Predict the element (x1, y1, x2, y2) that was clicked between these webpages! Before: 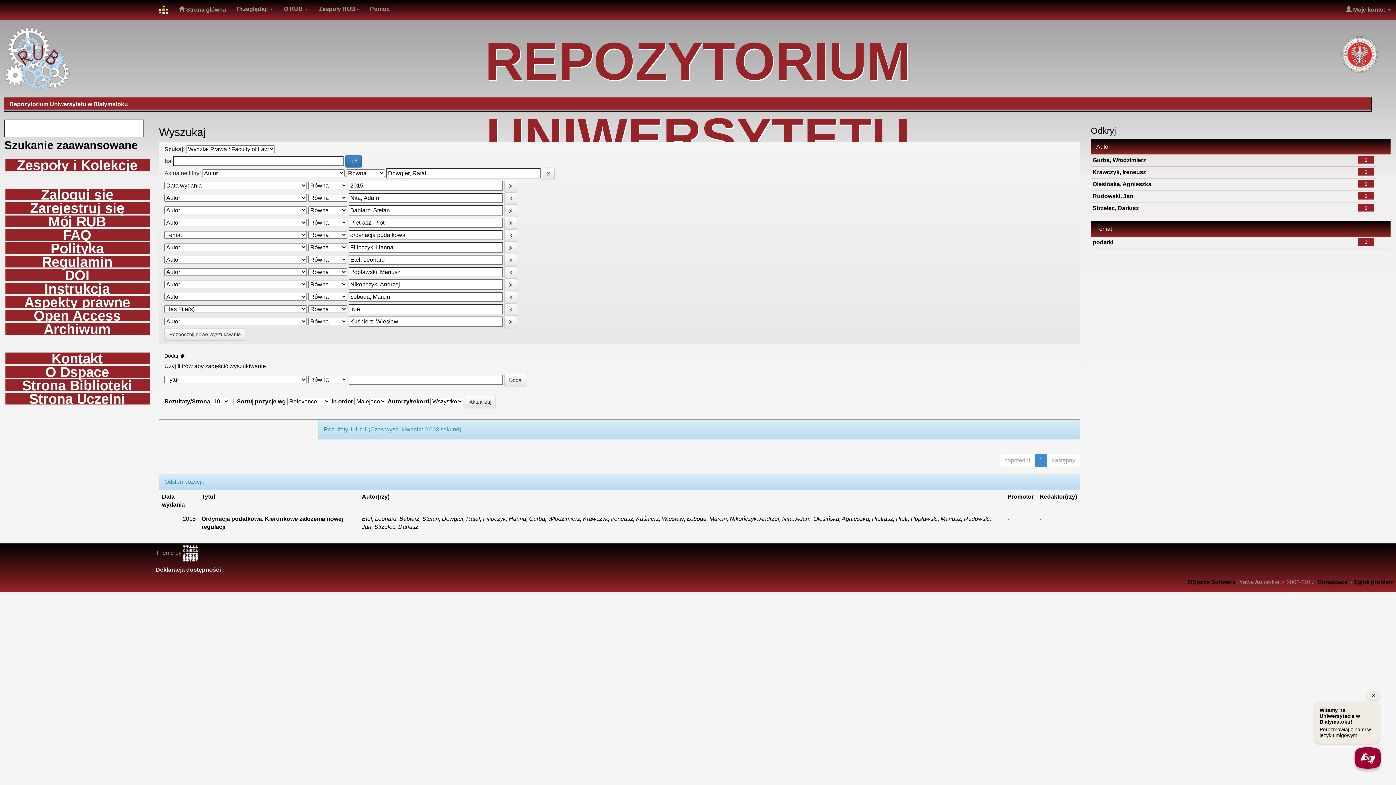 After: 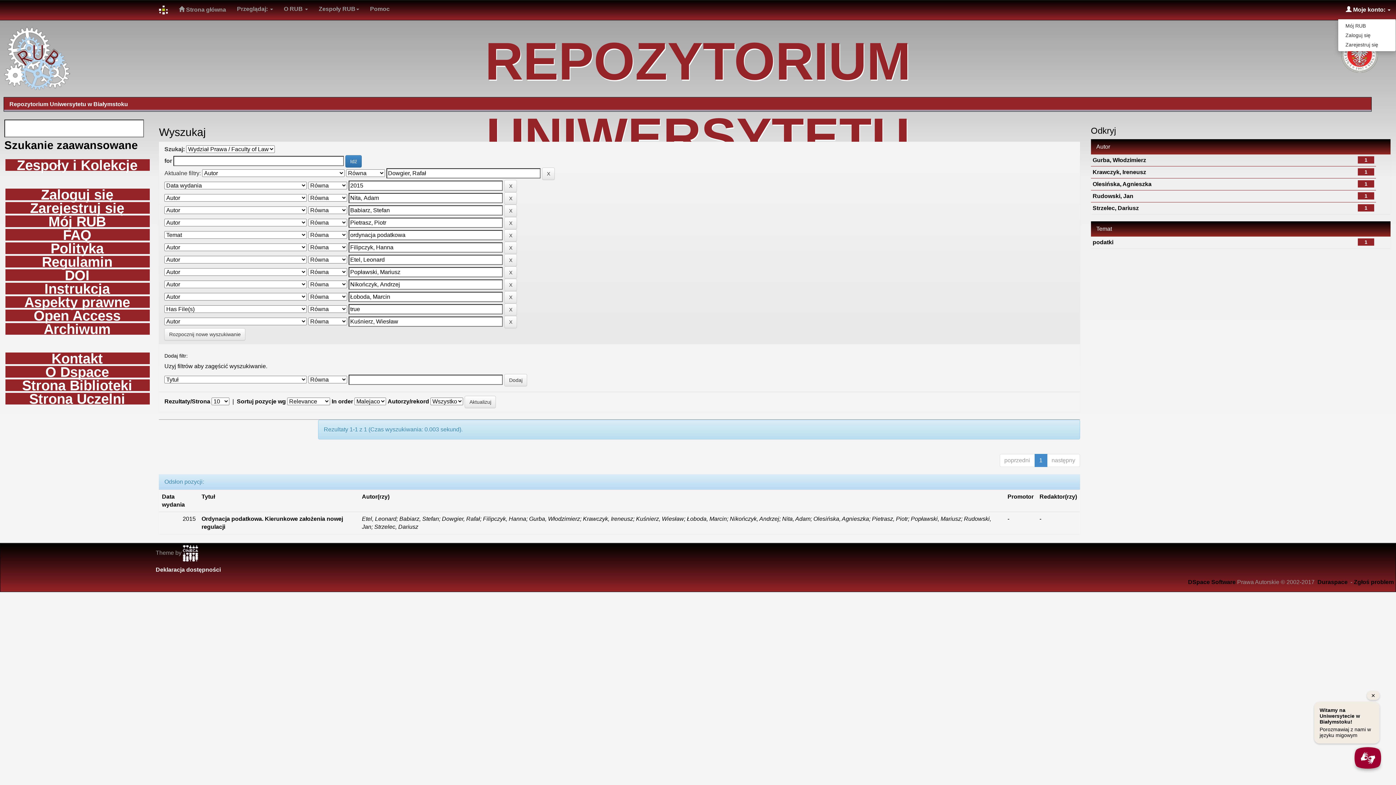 Action: bbox: (1340, 0, 1396, 18) label:  Moje konto: 